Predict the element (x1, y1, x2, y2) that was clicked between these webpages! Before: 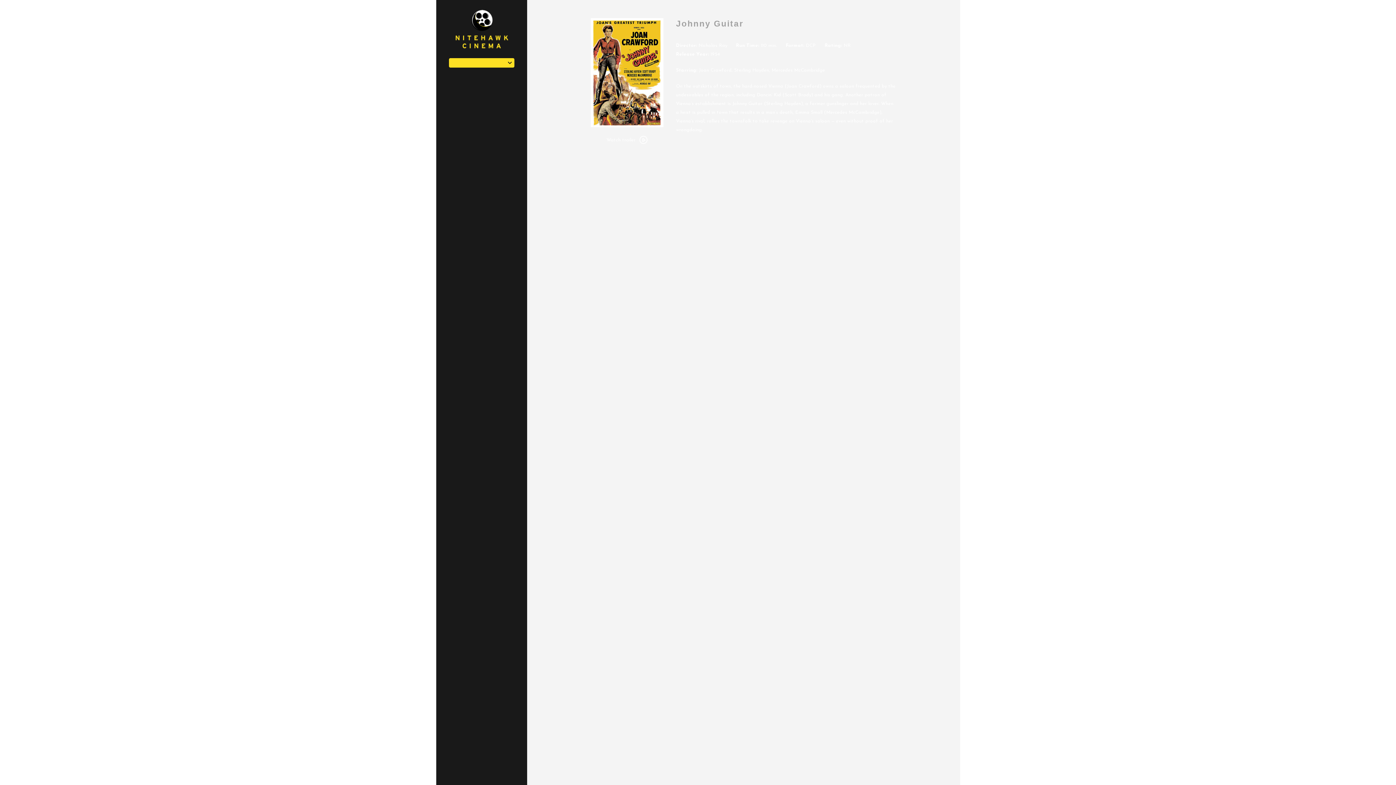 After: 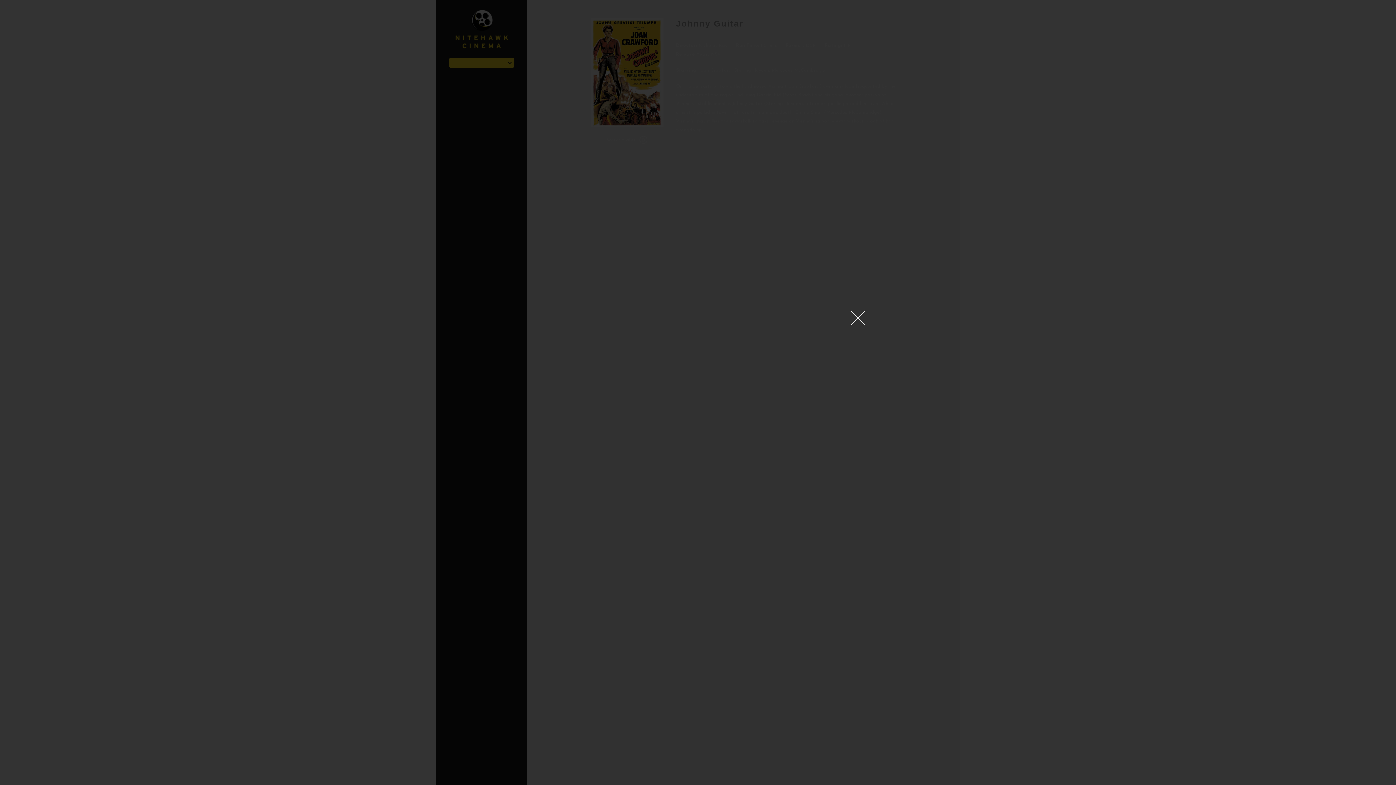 Action: label: Watch trailer bbox: (604, 133, 649, 146)